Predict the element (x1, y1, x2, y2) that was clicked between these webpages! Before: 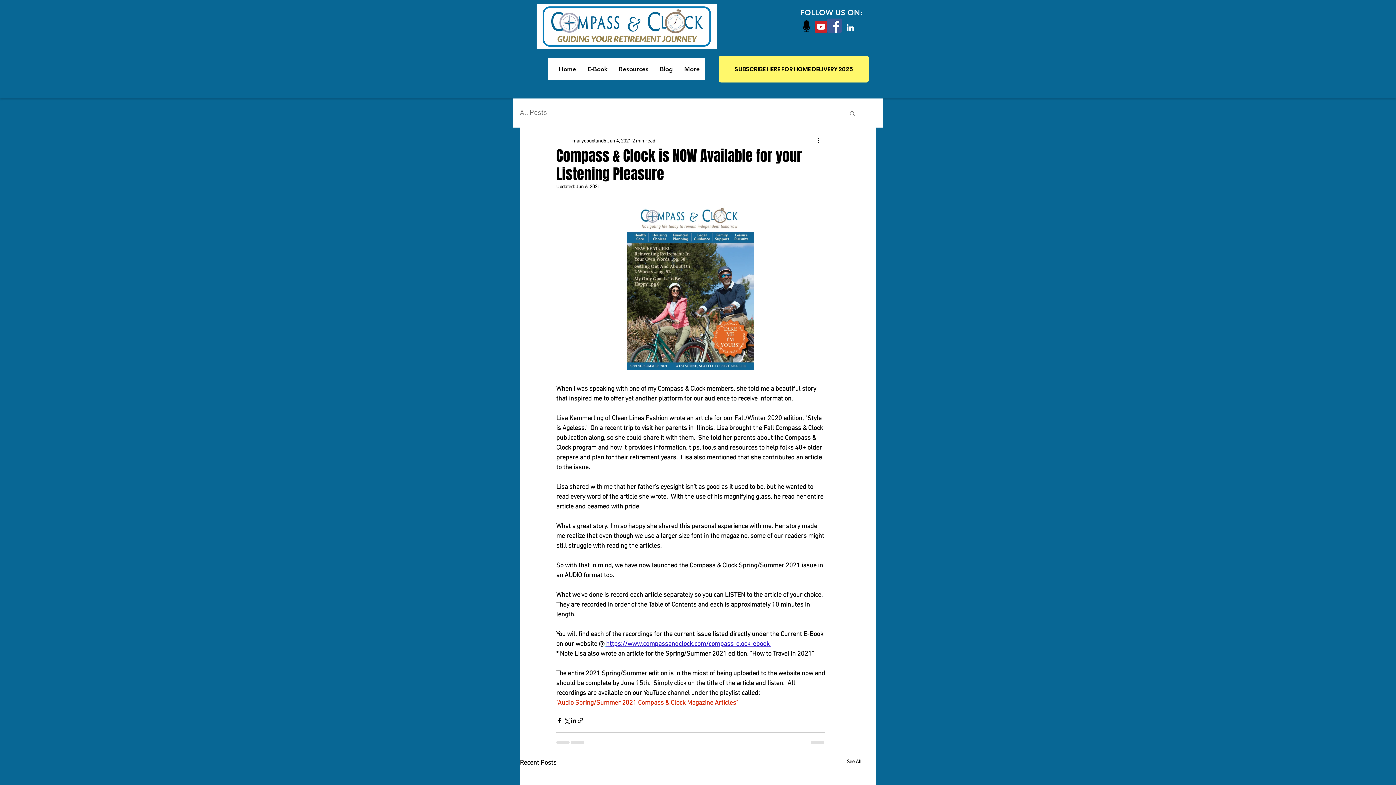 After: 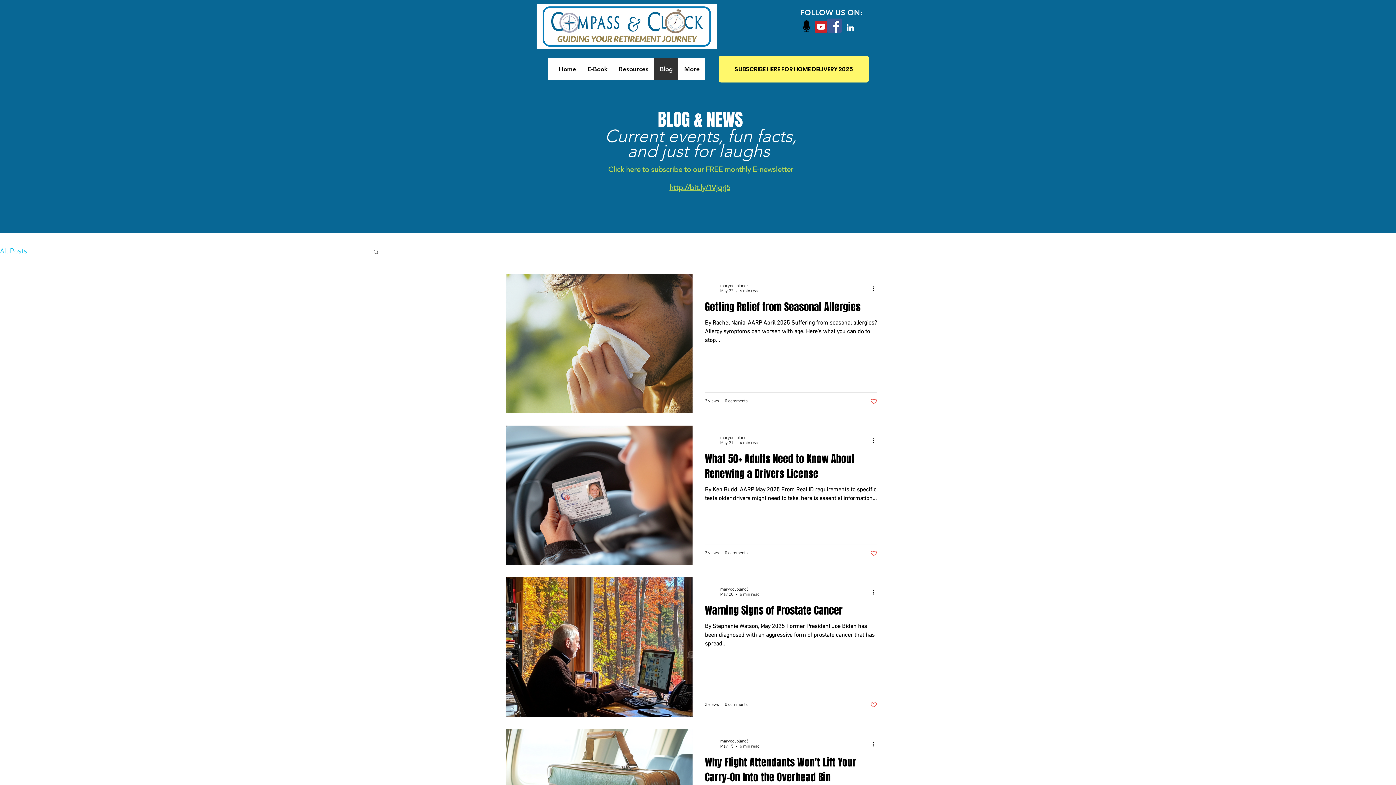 Action: bbox: (654, 58, 678, 80) label: Blog